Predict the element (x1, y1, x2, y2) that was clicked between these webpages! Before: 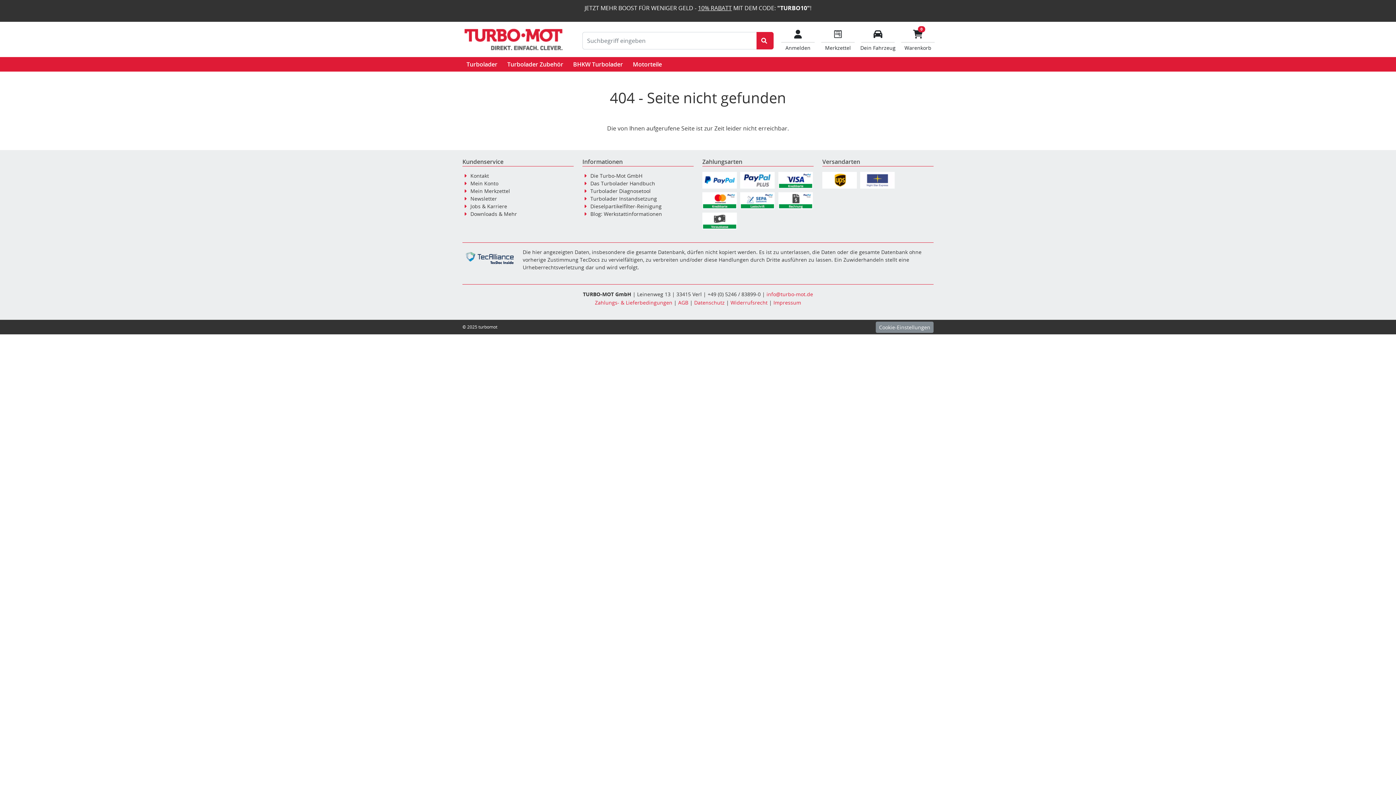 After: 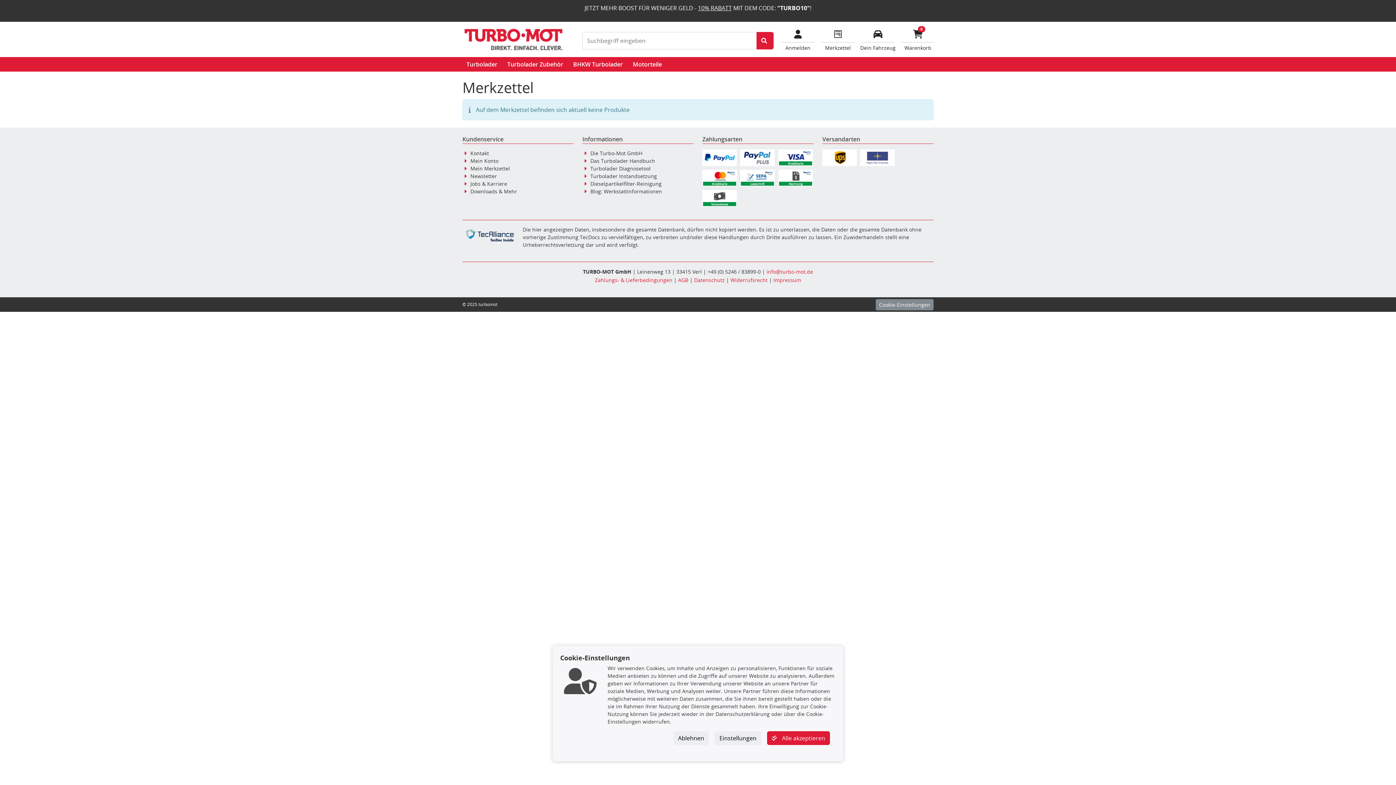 Action: bbox: (818, 27, 858, 51) label: Merkzettel